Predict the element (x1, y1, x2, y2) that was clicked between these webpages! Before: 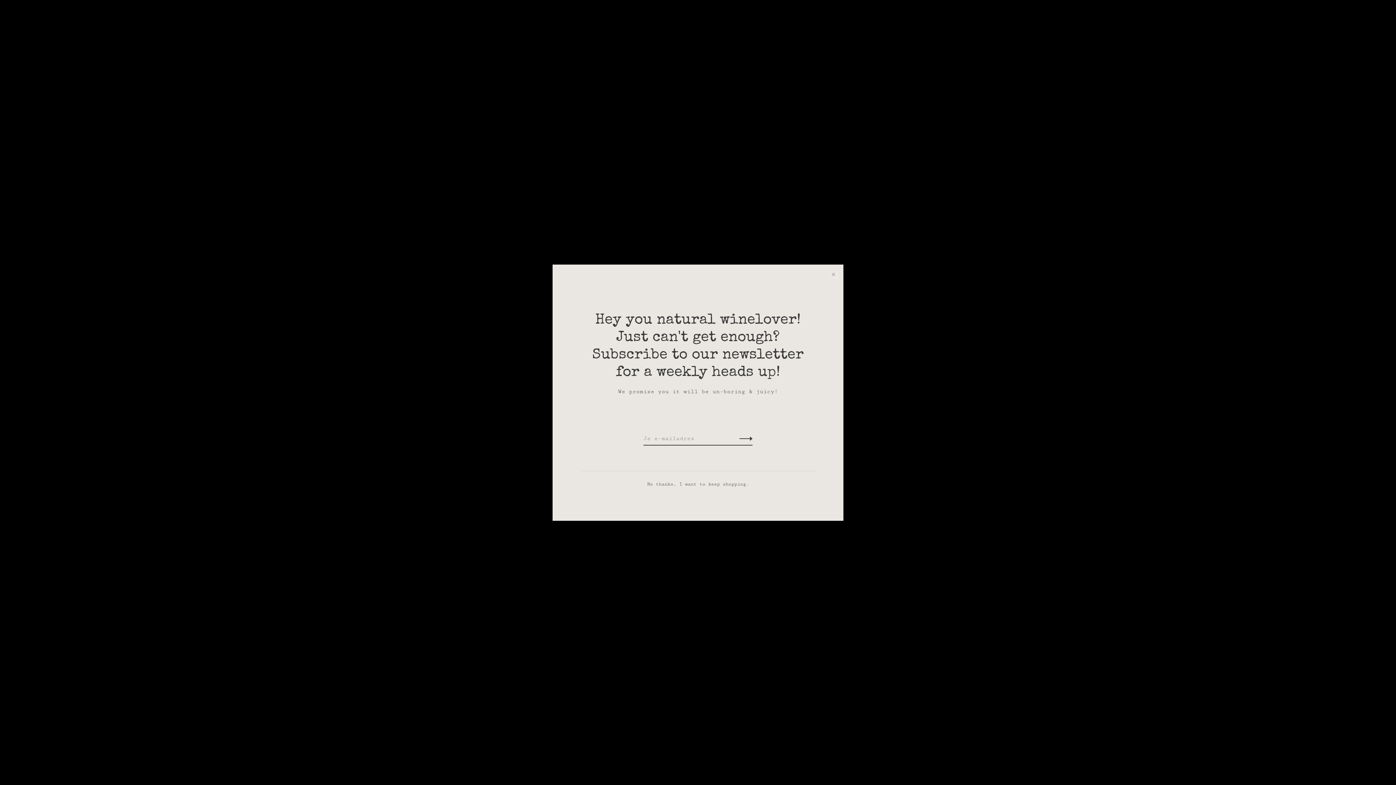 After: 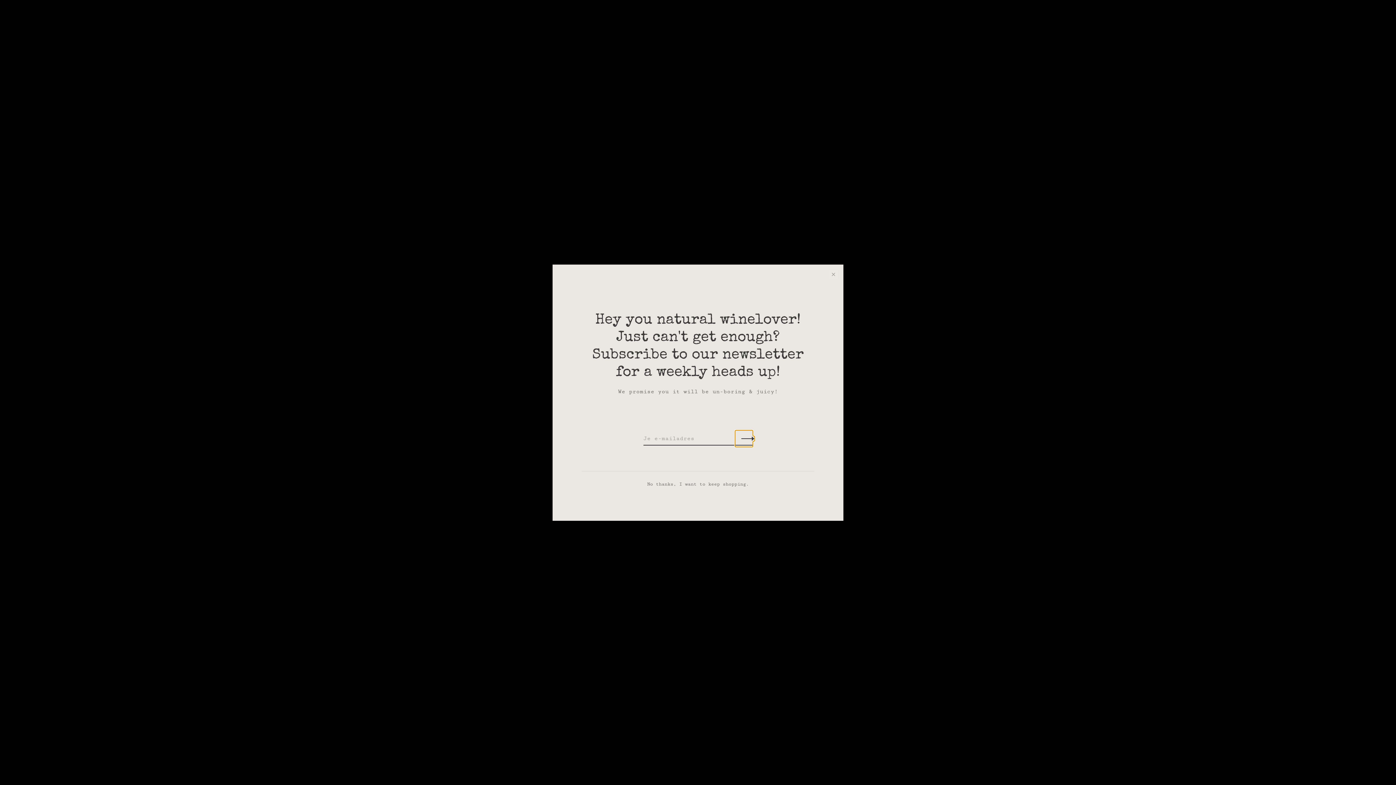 Action: bbox: (735, 430, 752, 446)